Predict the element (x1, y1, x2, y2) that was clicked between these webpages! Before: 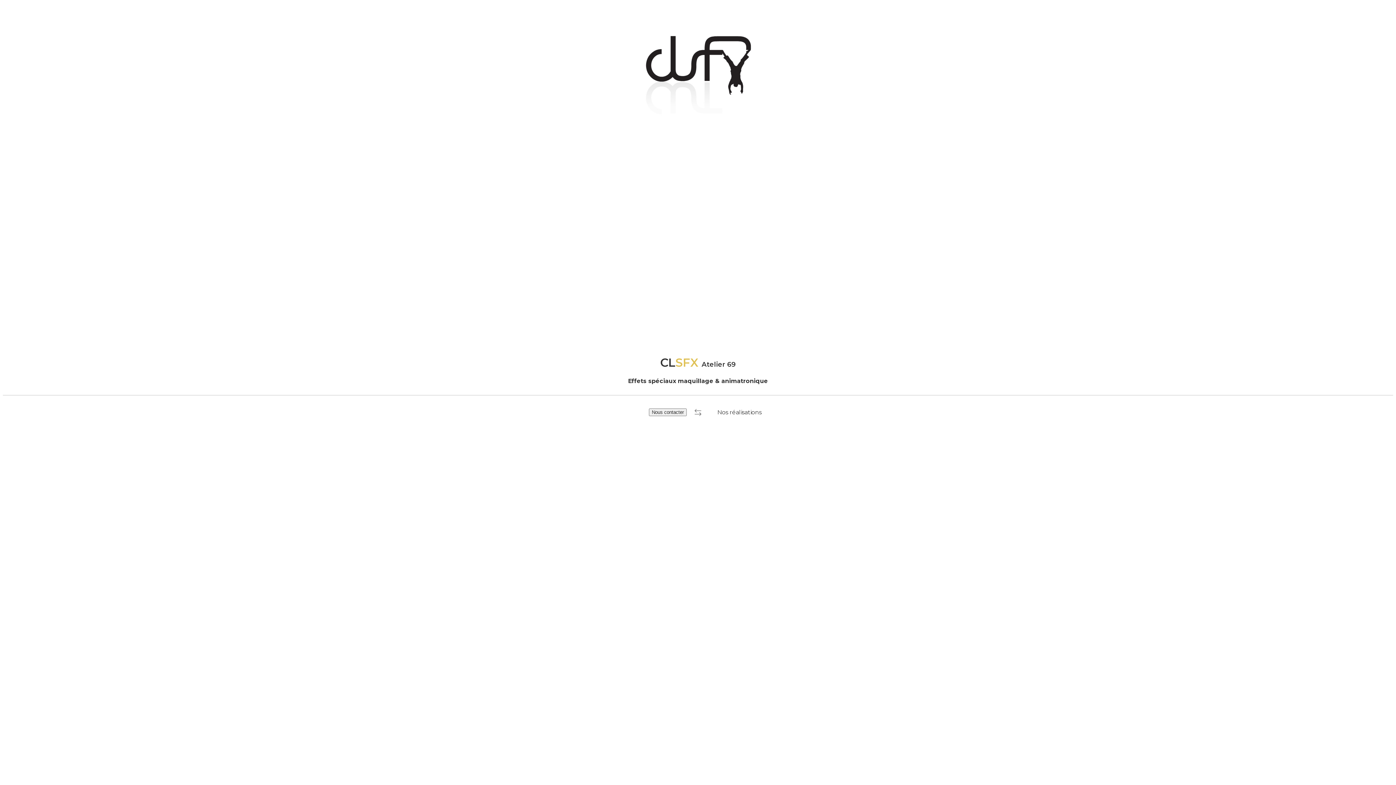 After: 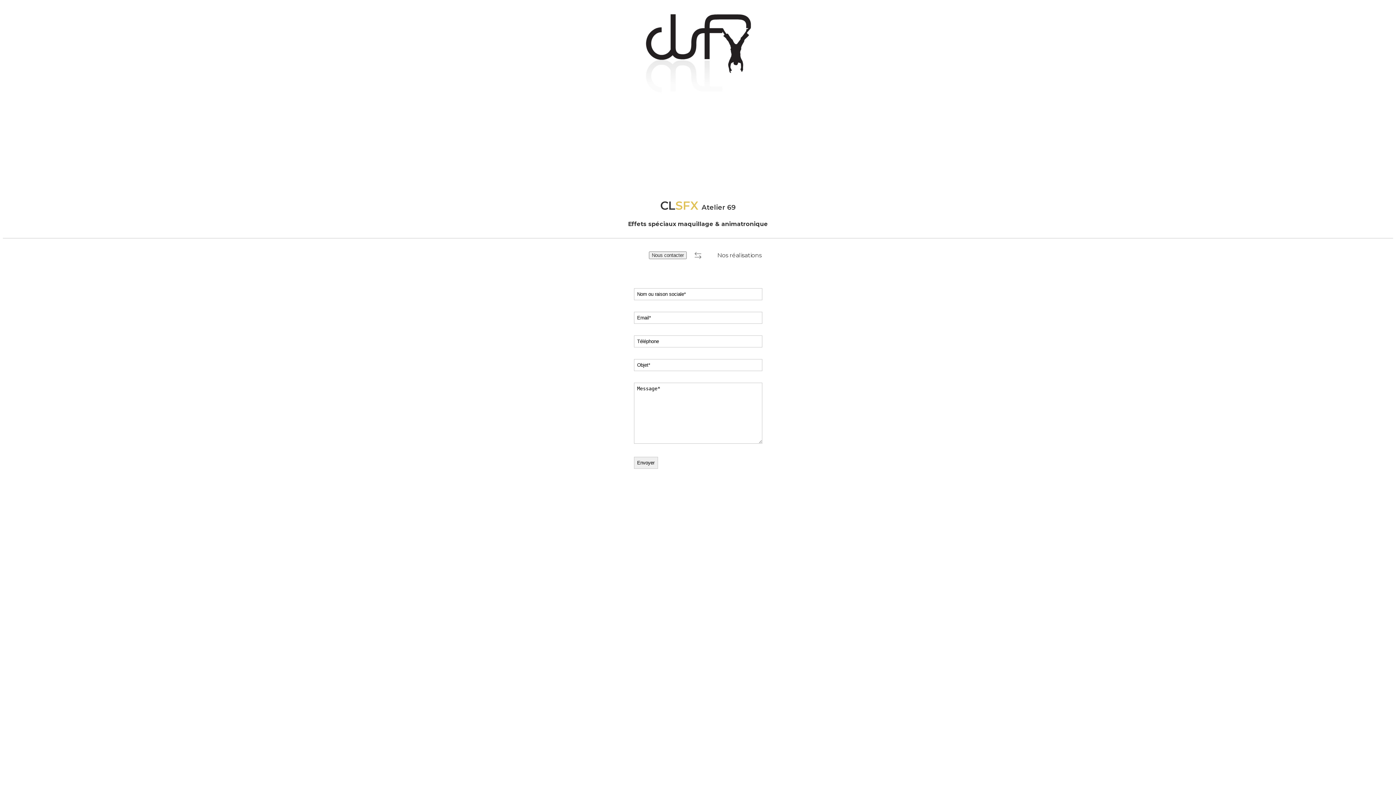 Action: bbox: (649, 408, 686, 416) label: Nous contacter